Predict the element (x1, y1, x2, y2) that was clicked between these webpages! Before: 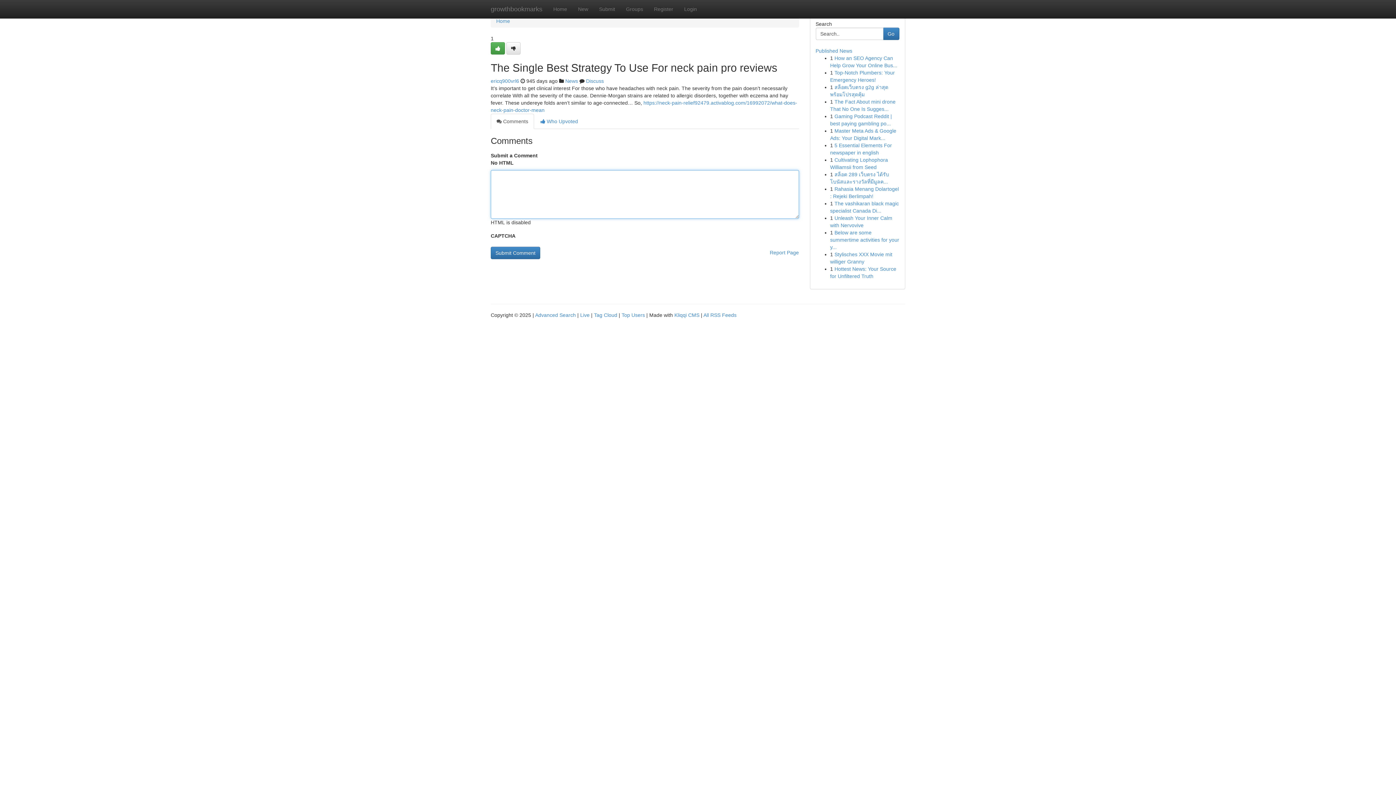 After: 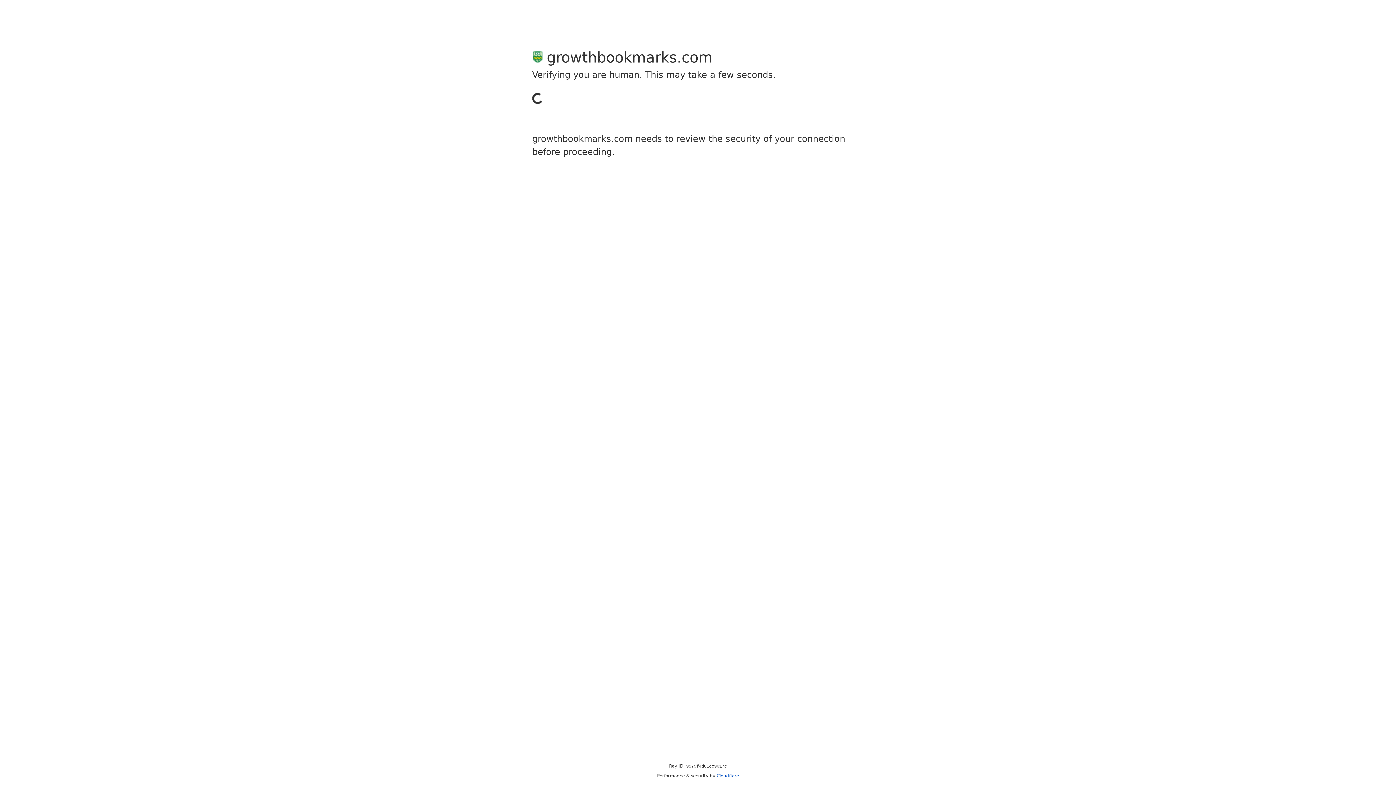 Action: bbox: (648, 0, 678, 18) label: Register